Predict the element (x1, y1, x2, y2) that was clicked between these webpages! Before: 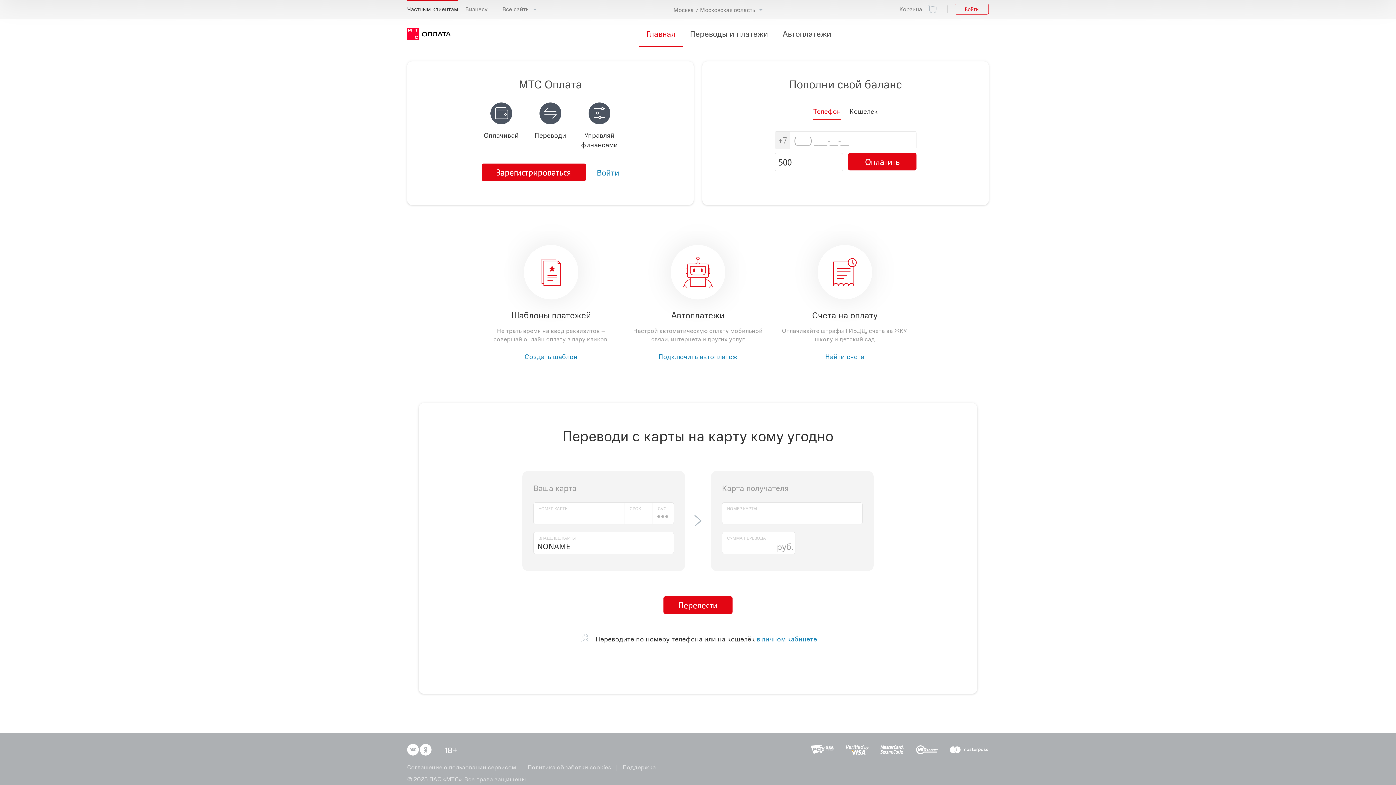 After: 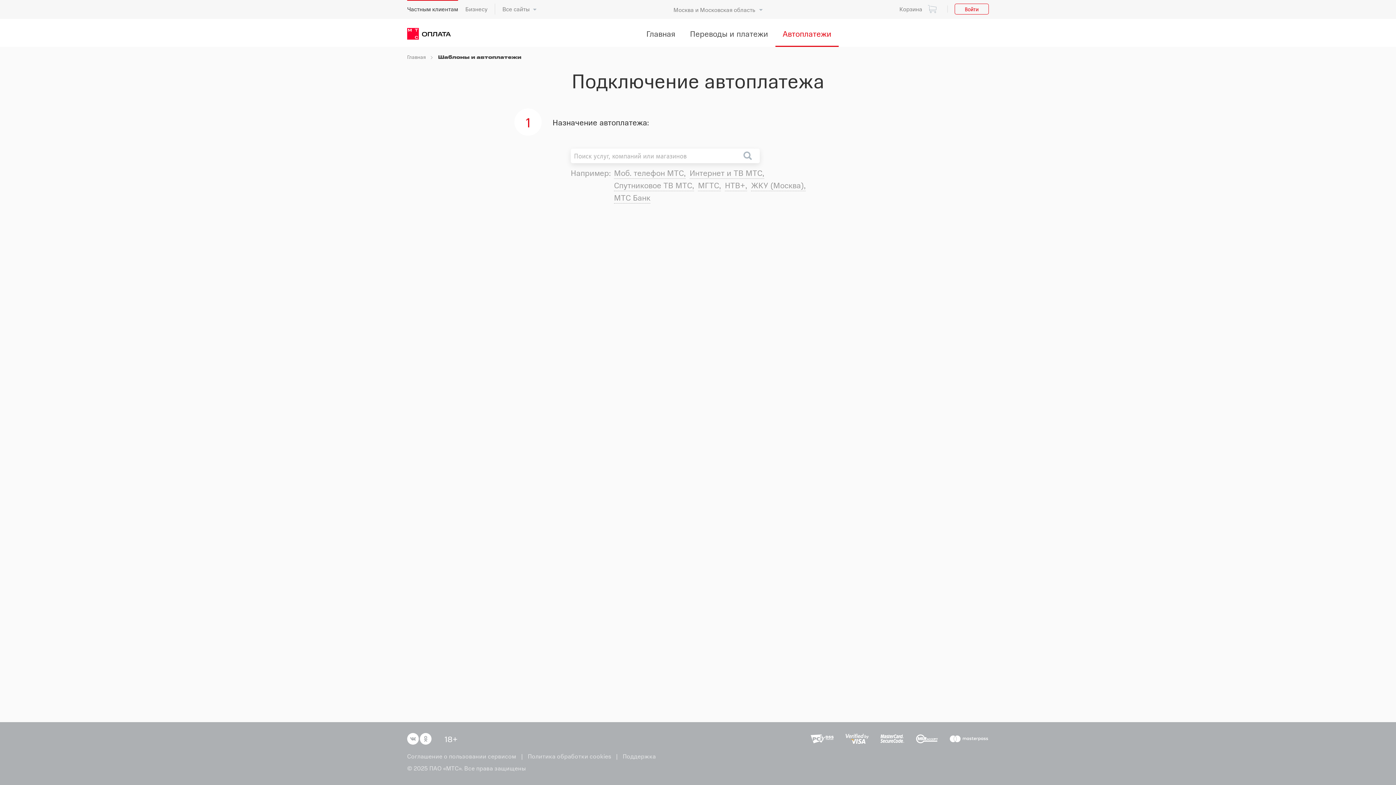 Action: bbox: (775, 26, 838, 46) label: Автоплатежи